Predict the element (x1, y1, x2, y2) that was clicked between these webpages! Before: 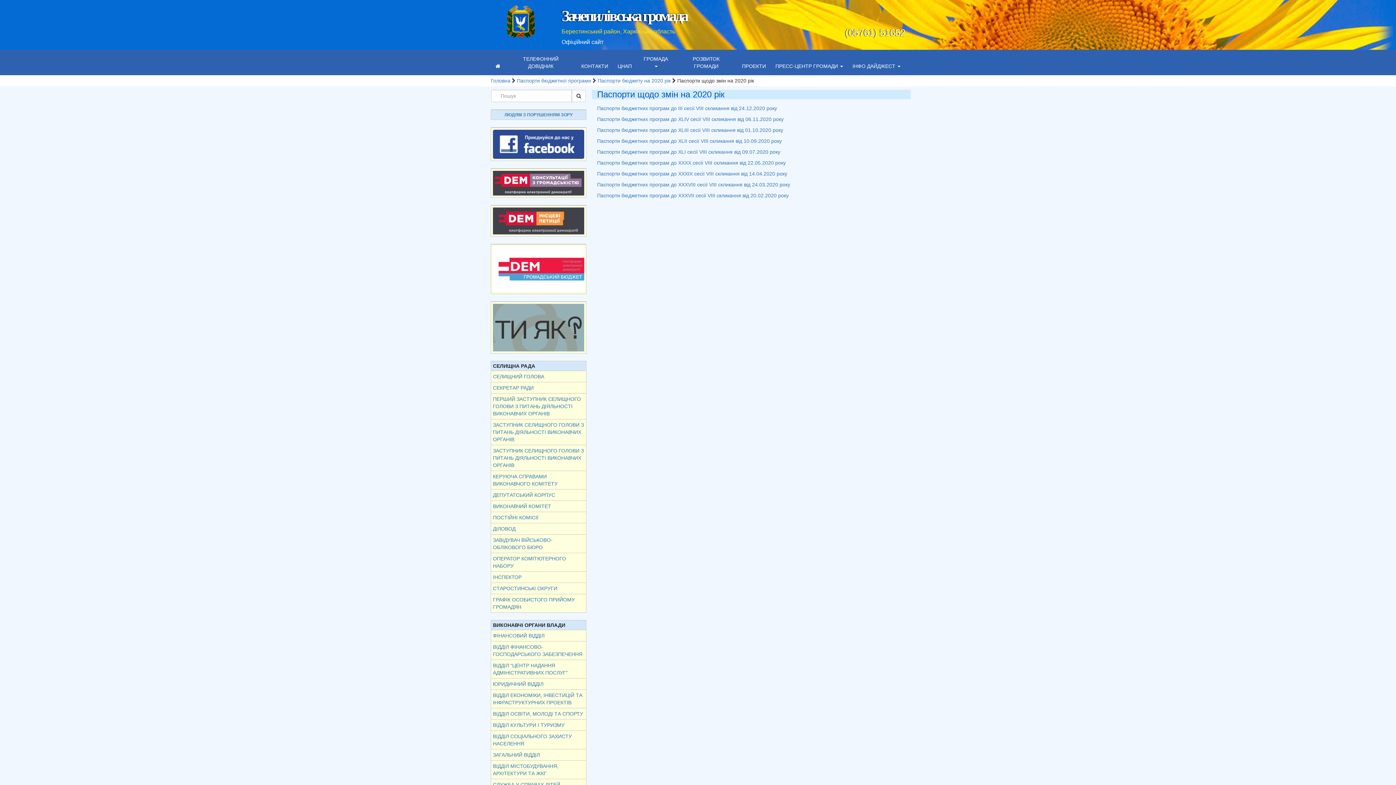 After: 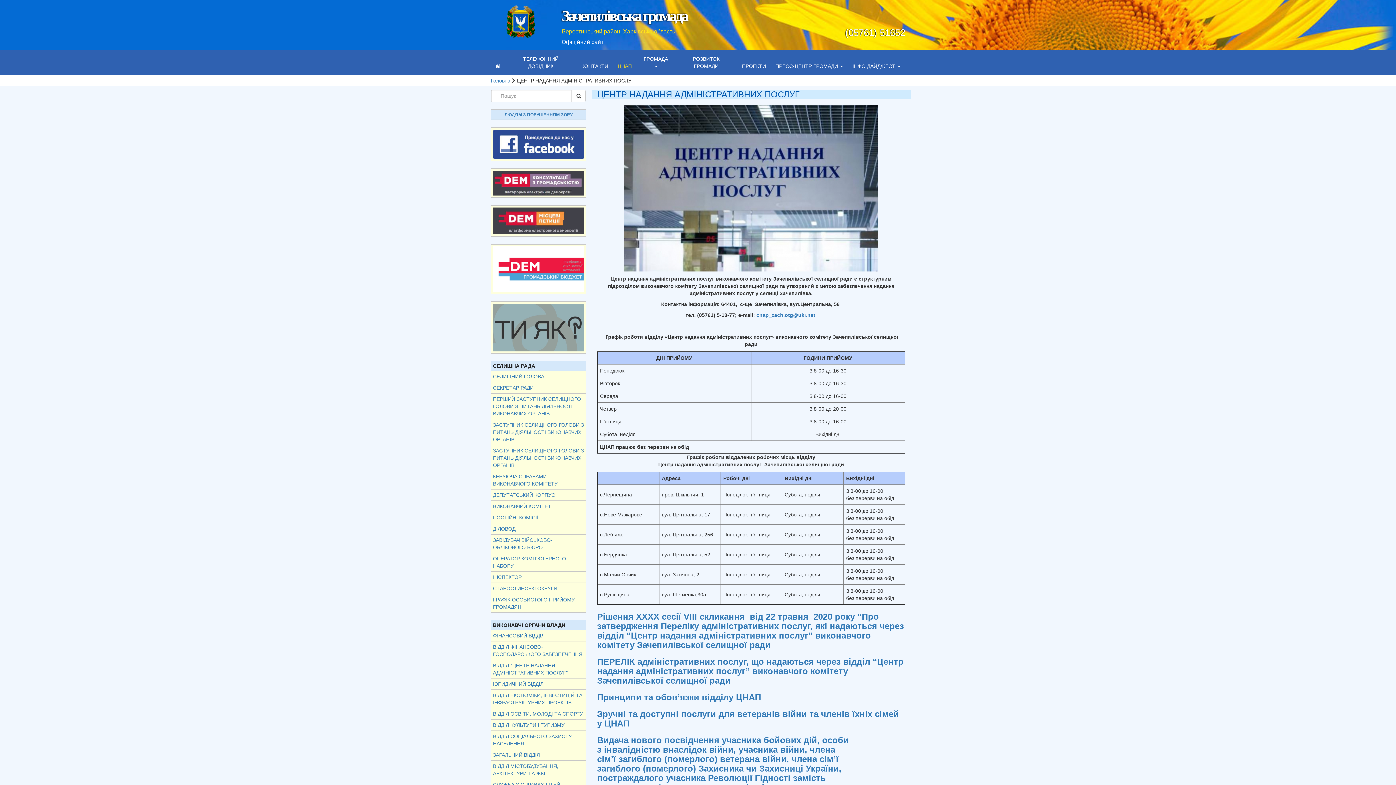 Action: label: ЦНАП bbox: (613, 57, 636, 75)